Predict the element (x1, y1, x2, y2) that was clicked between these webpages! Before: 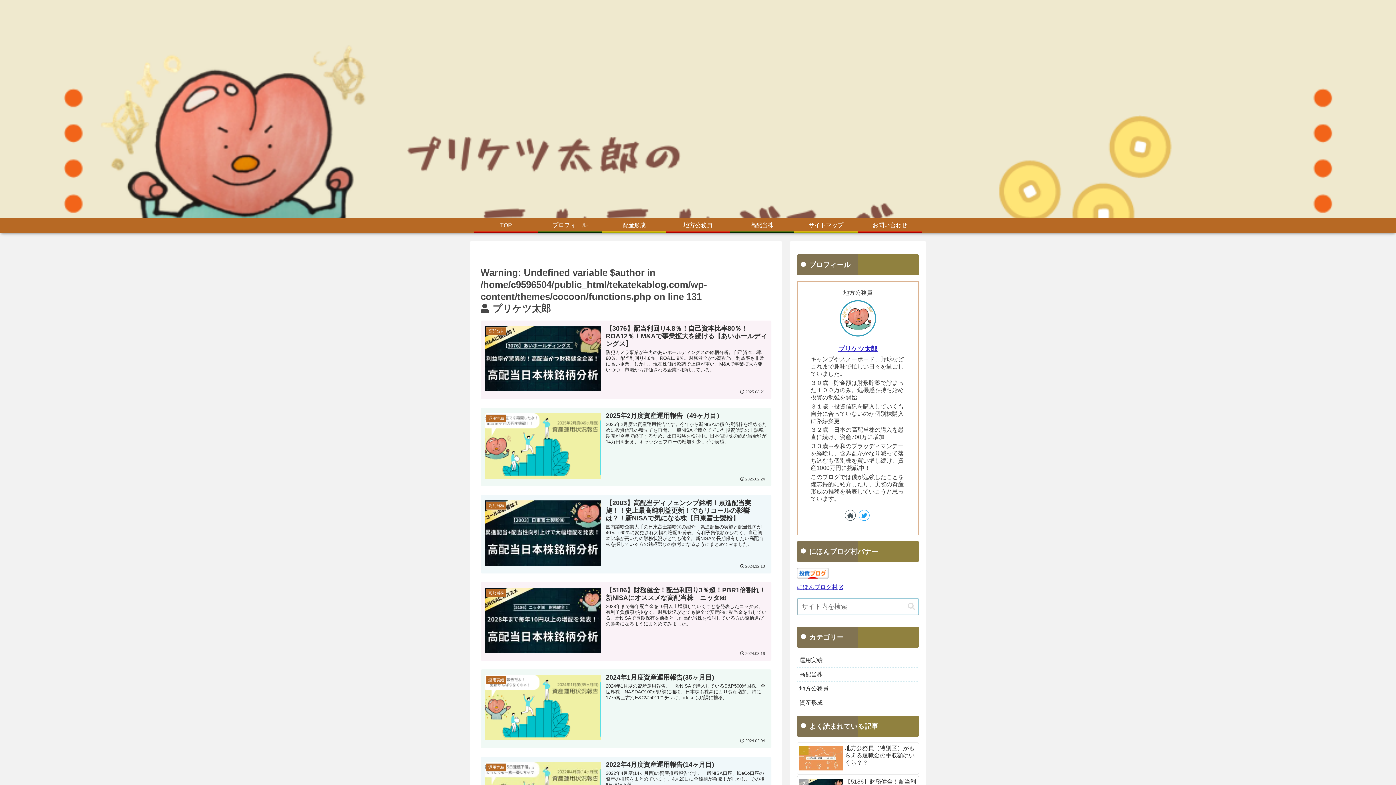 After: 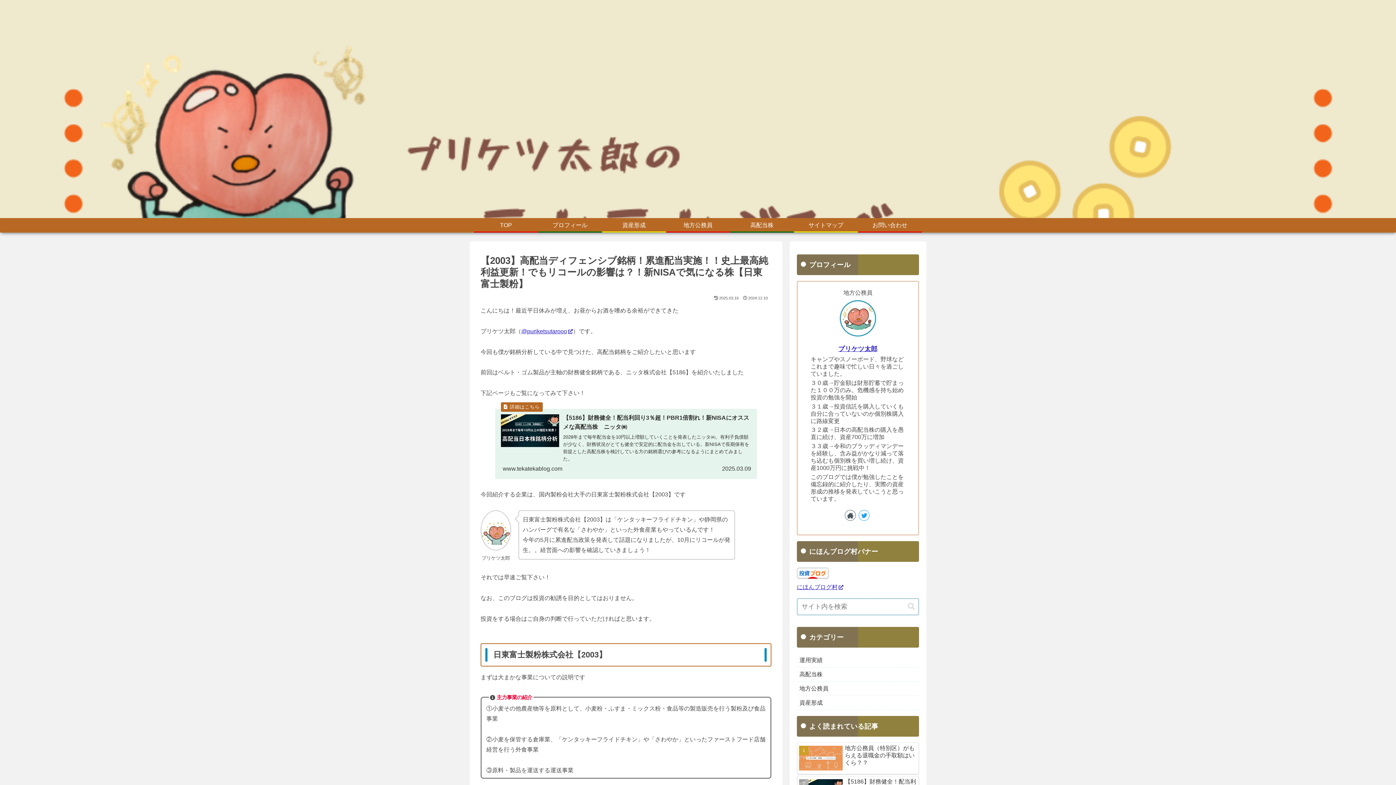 Action: label: 高配当株
【2003】高配当ディフェンシブ銘柄！累進配当実施！！史上最高純利益更新！でもリコールの影響は？！新NISAで気になる株【日東富士製粉】
国内製粉企業大手の日東富士製粉㈱の紹介。累進配当の実施と配当性向が40％→60％に変更され大幅な増配を発表。有利子負債額が少なく、自己資本比率が高いため財務状況がとても健全。新NISAで長期保有したい高配当株を探している方の銘柄選びの参考になるようにまとめてみました。
 2024.12.10 bbox: (480, 495, 771, 573)